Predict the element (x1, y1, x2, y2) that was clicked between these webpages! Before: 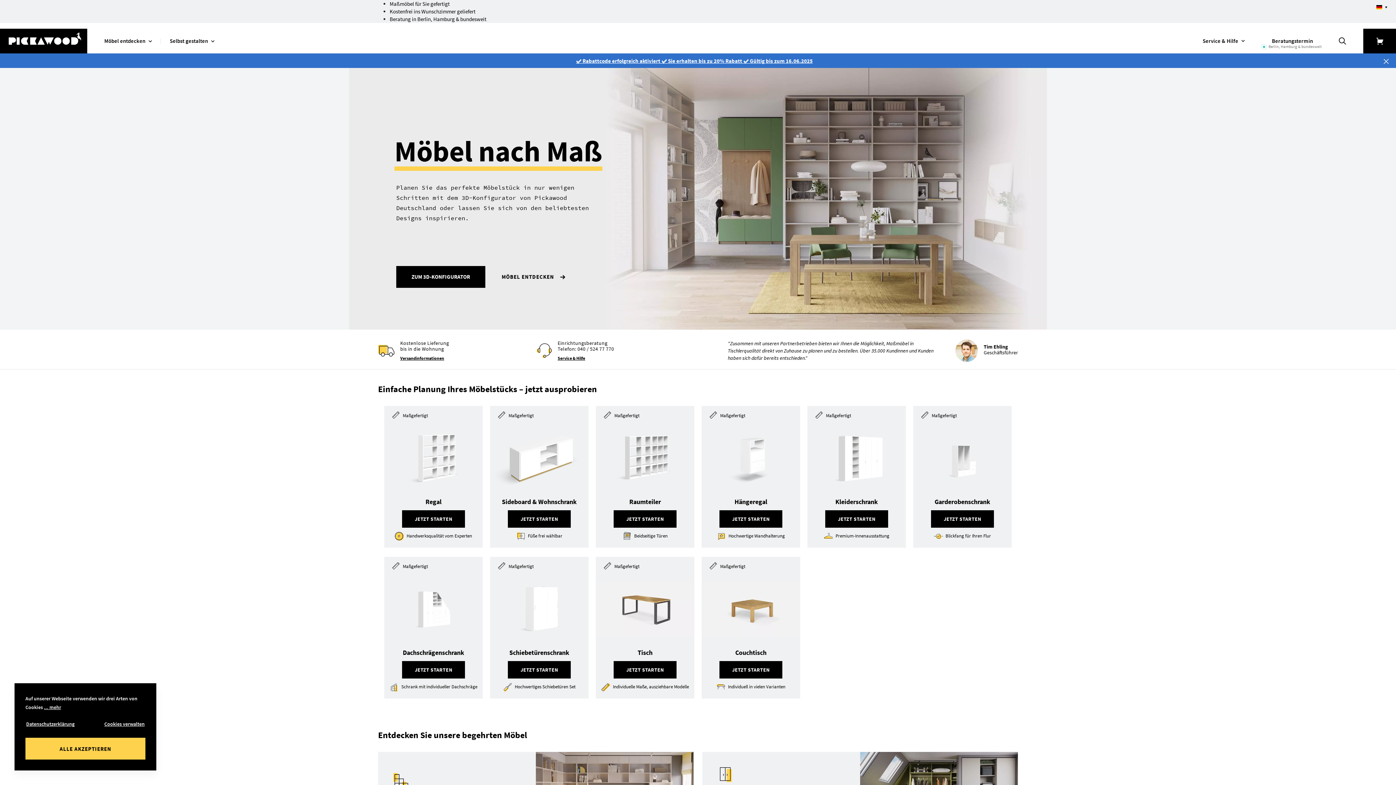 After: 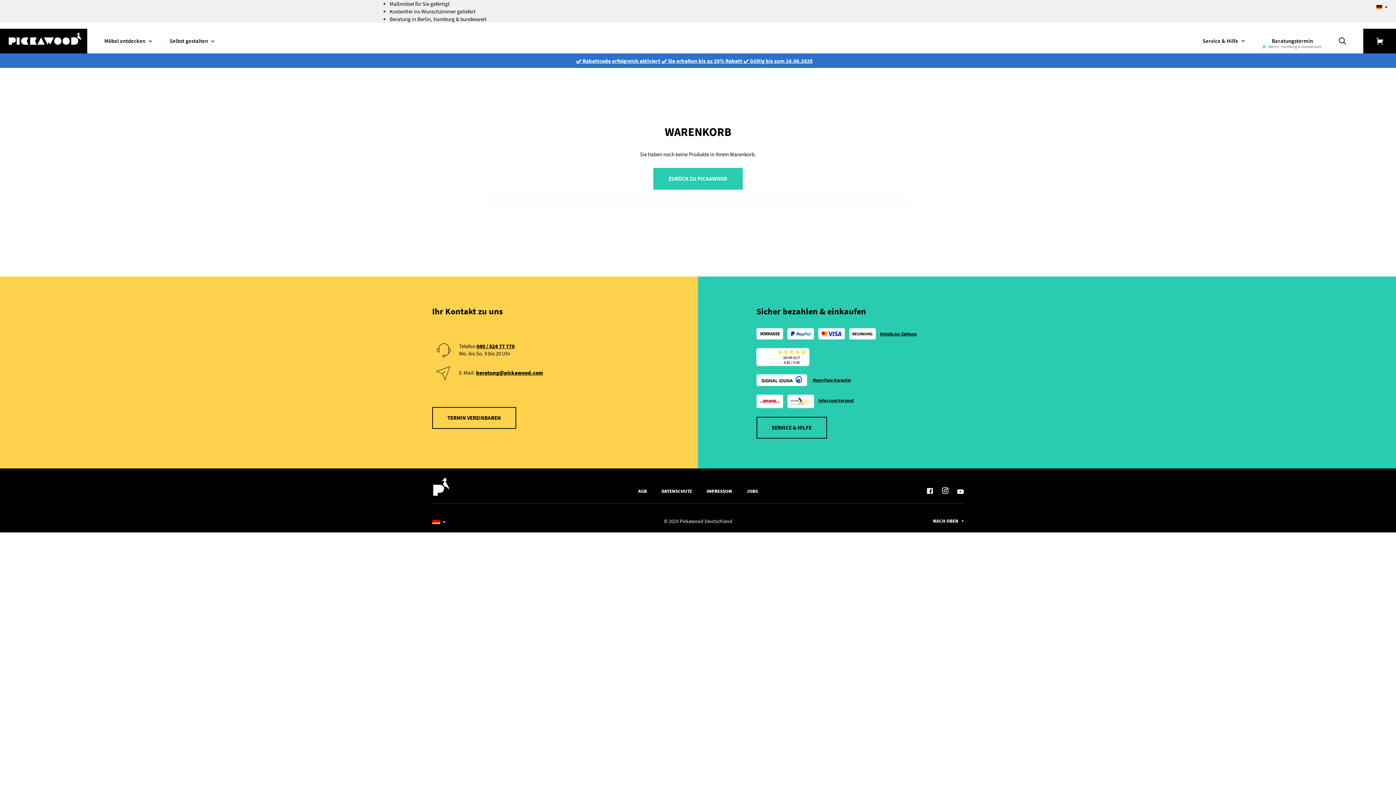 Action: bbox: (1363, 28, 1396, 53)